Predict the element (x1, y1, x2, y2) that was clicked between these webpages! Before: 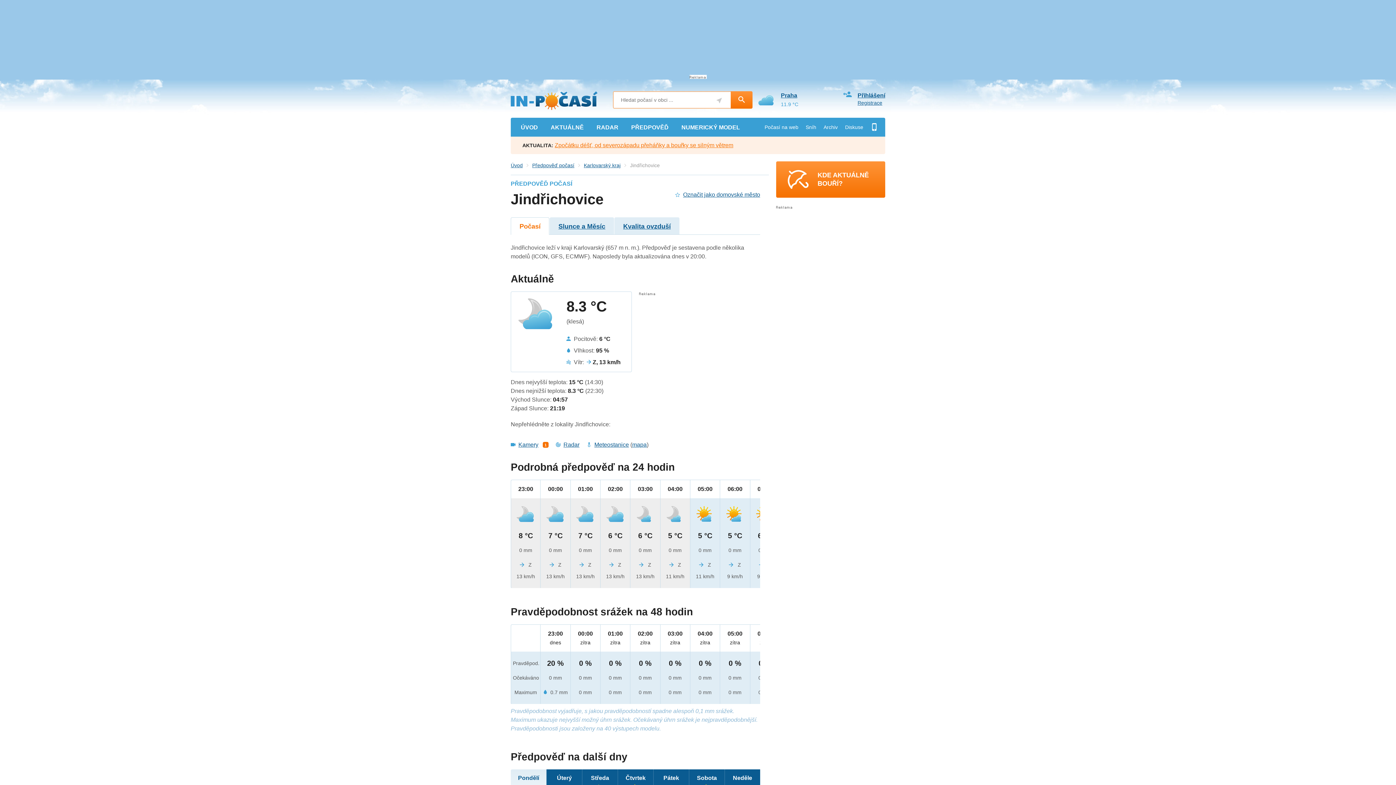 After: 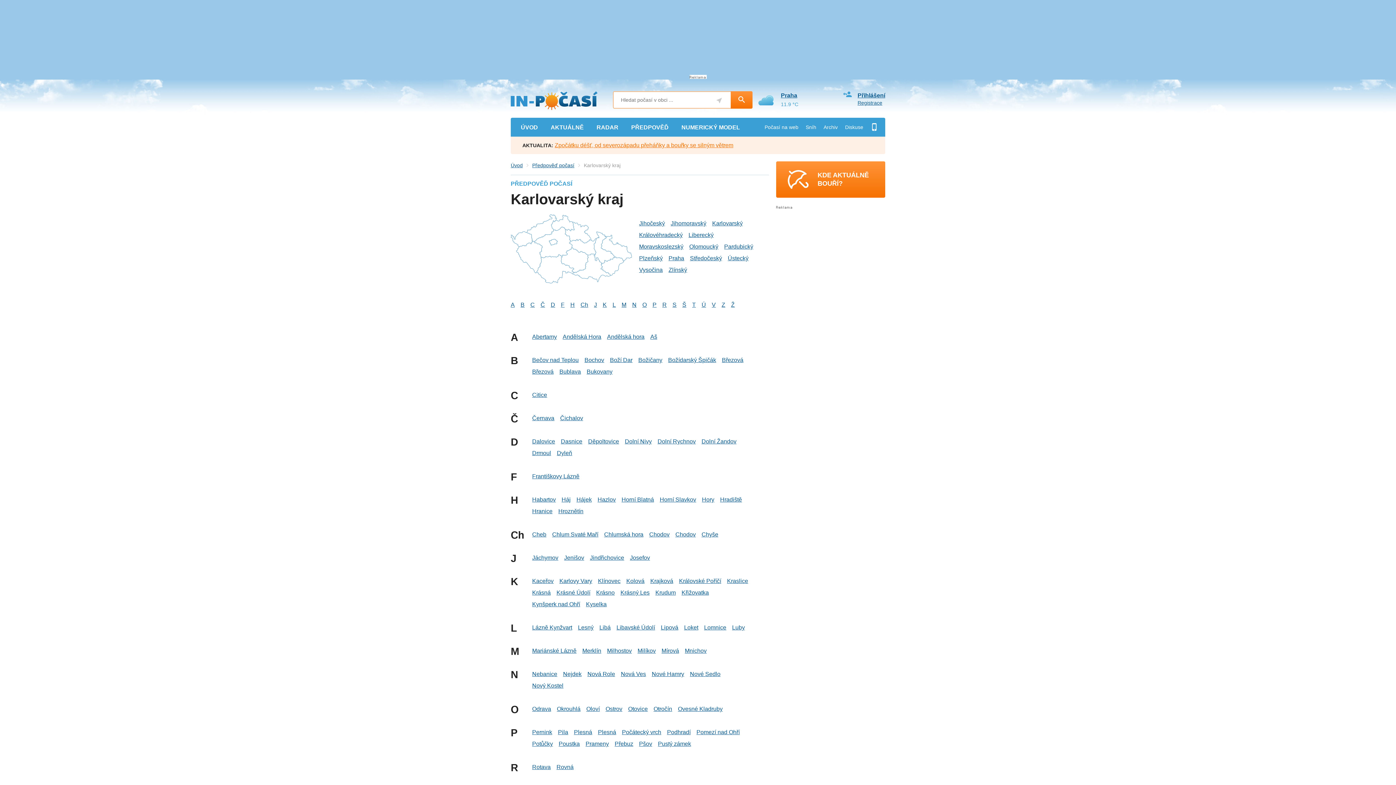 Action: label: Karlovarský kraj bbox: (574, 162, 620, 168)